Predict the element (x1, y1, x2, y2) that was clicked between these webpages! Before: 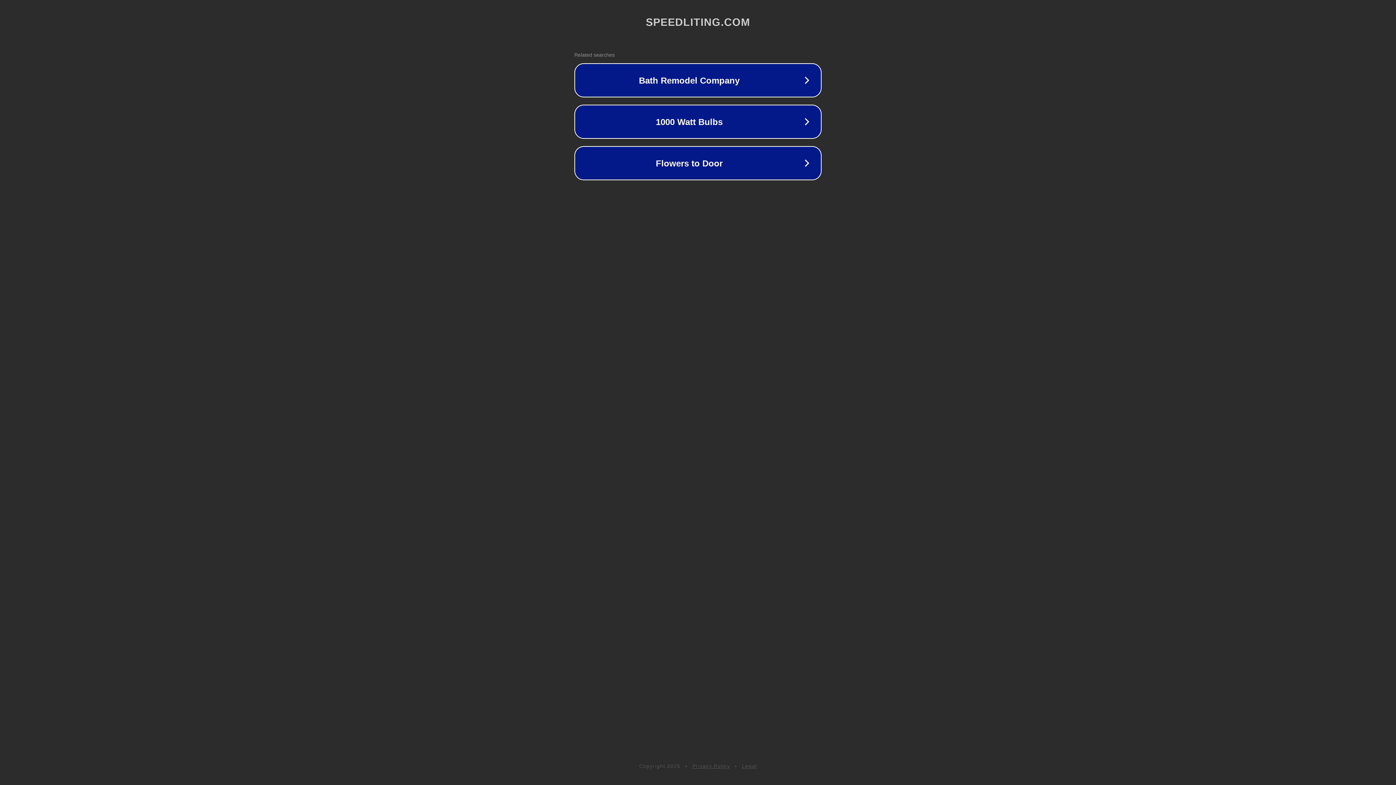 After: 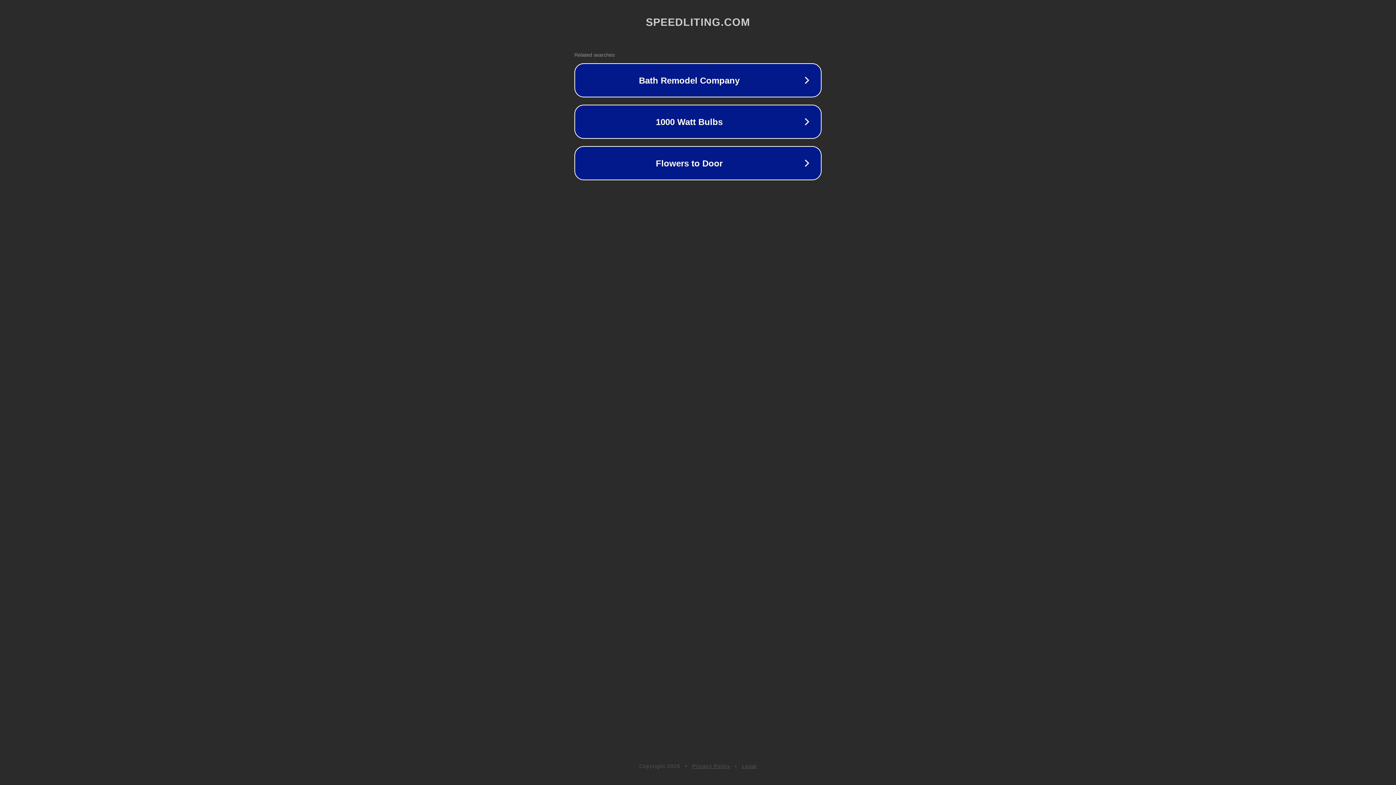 Action: label: Legal bbox: (742, 763, 757, 769)